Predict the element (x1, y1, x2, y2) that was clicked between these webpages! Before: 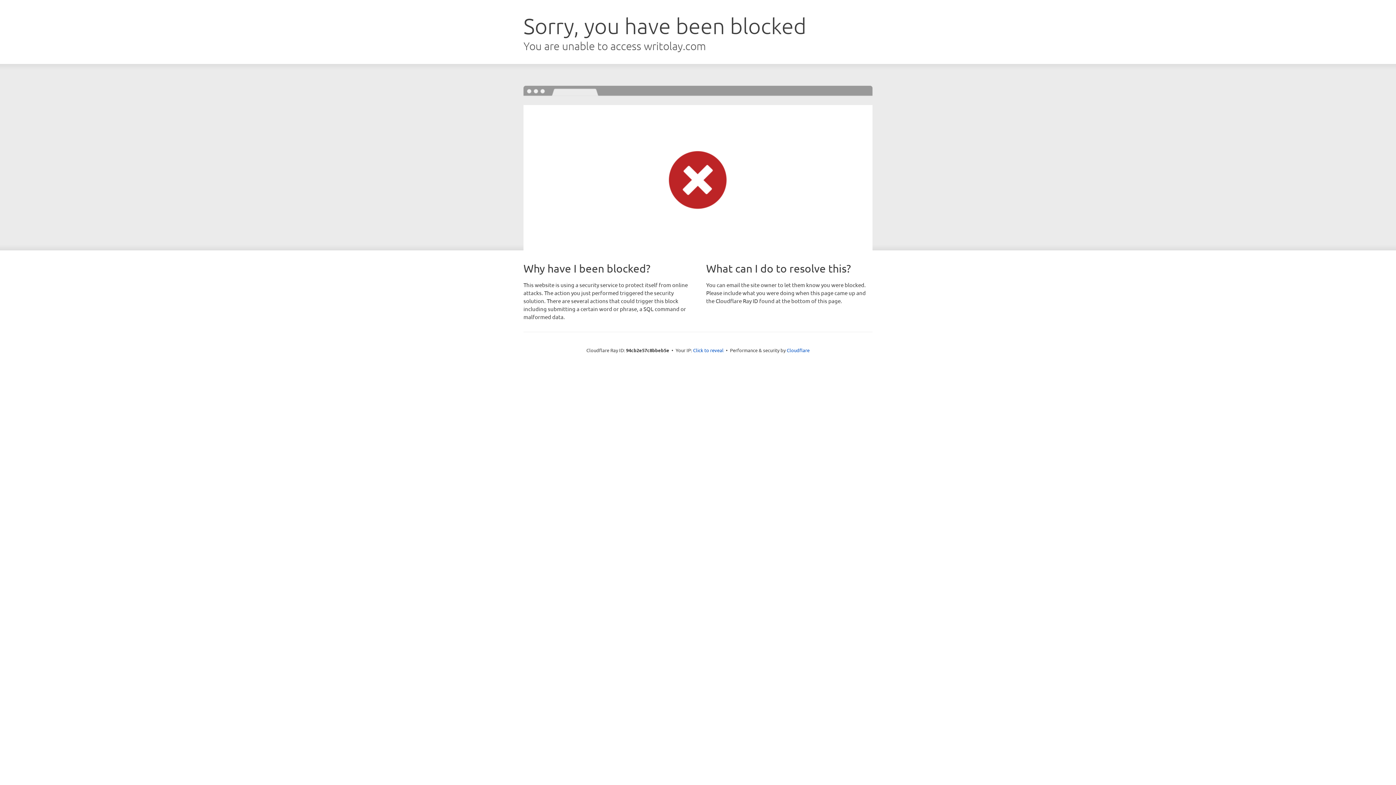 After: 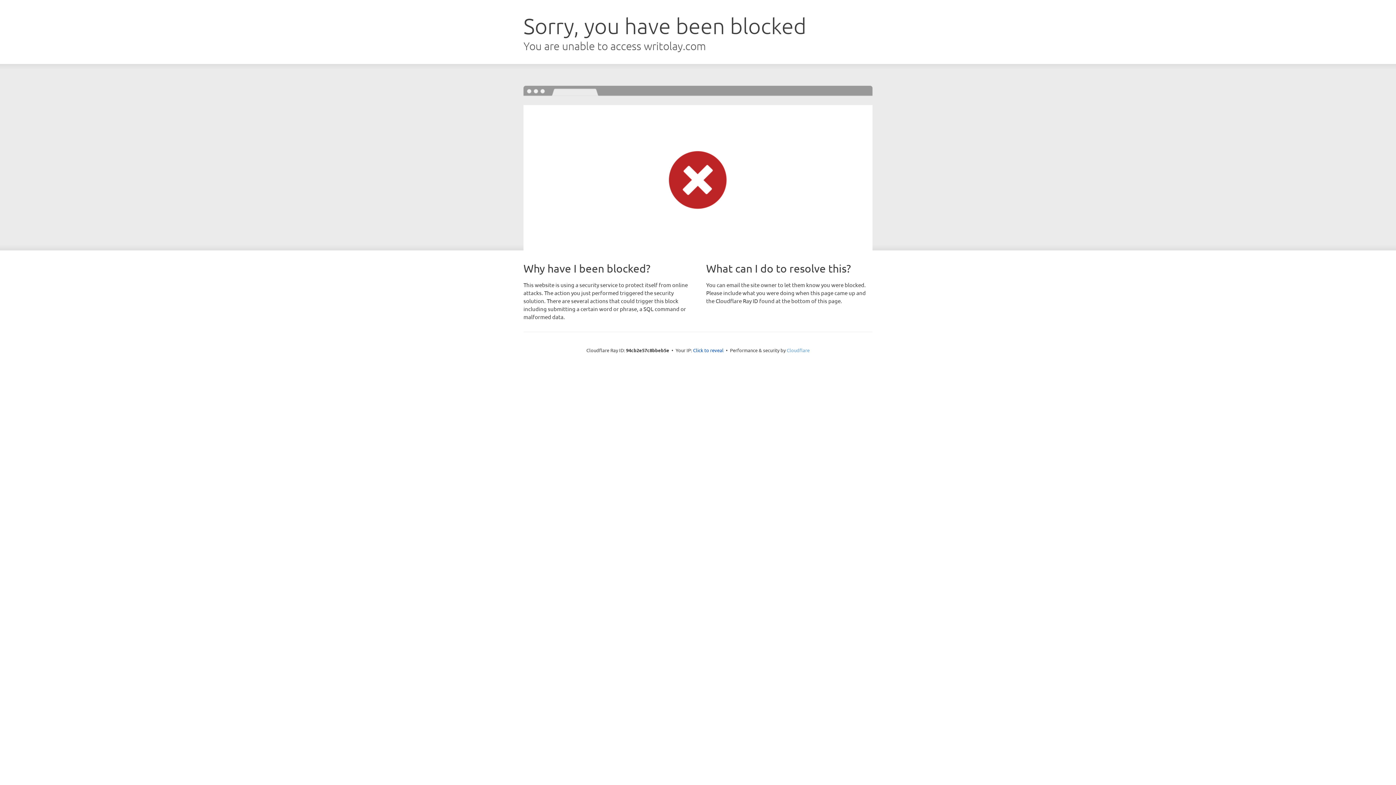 Action: label: Cloudflare bbox: (786, 347, 809, 353)